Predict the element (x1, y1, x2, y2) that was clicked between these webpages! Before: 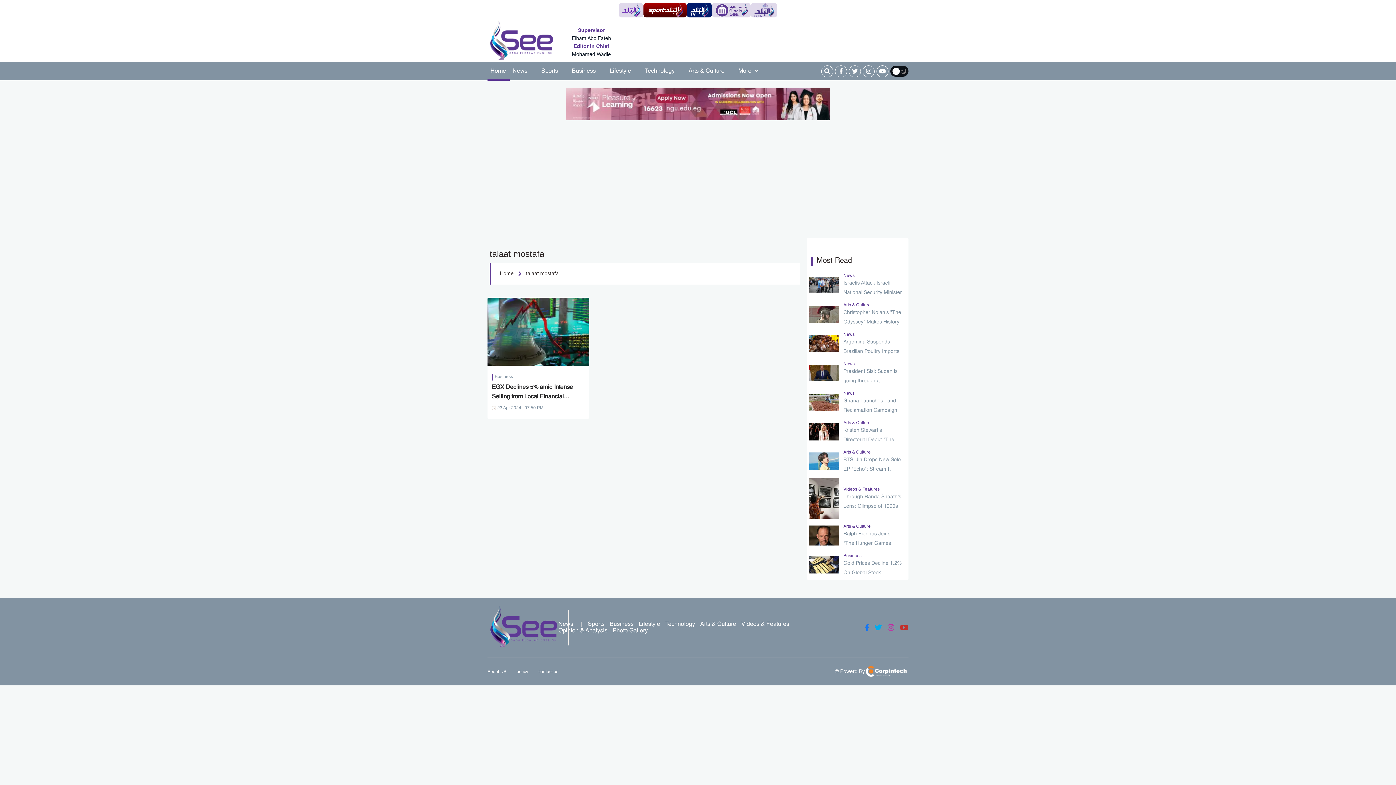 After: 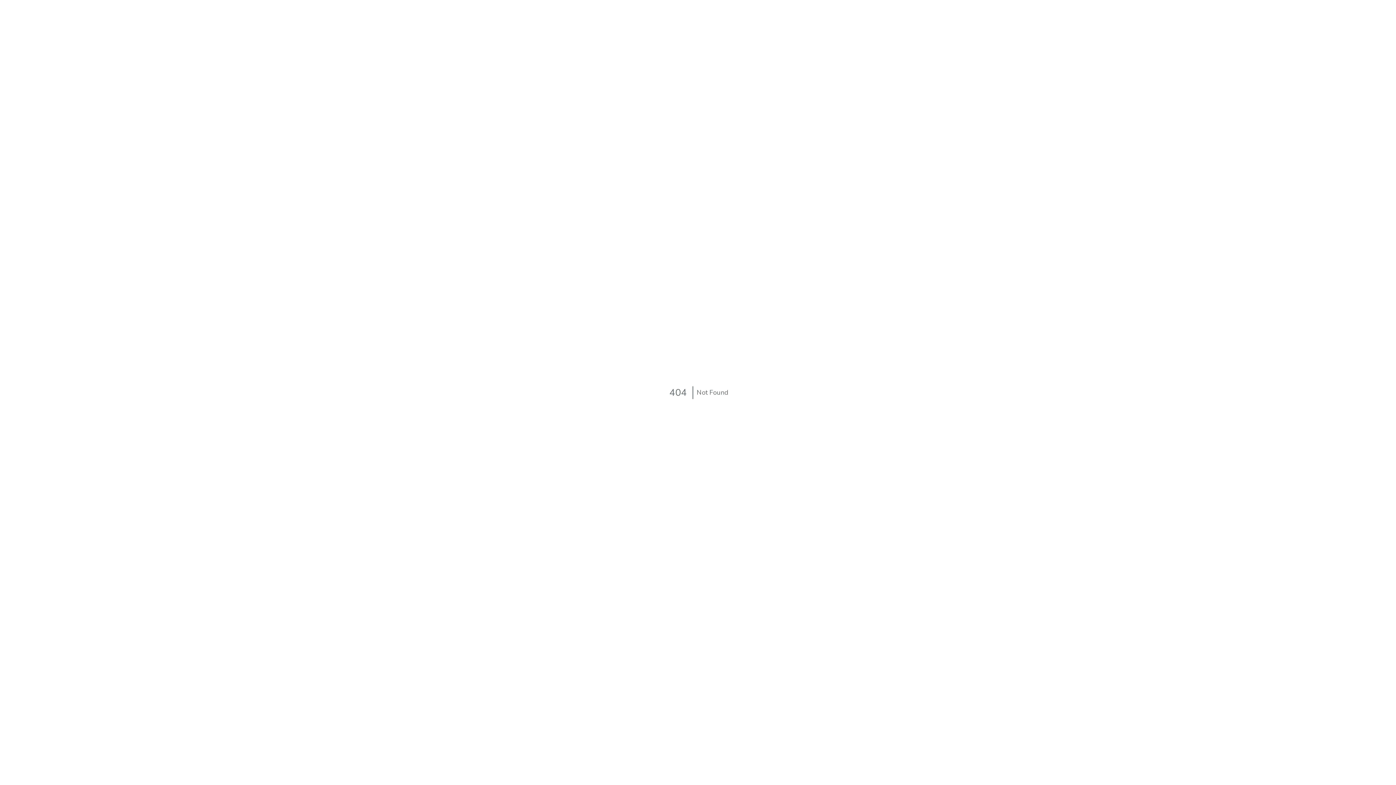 Action: label: Business bbox: (609, 621, 633, 627)